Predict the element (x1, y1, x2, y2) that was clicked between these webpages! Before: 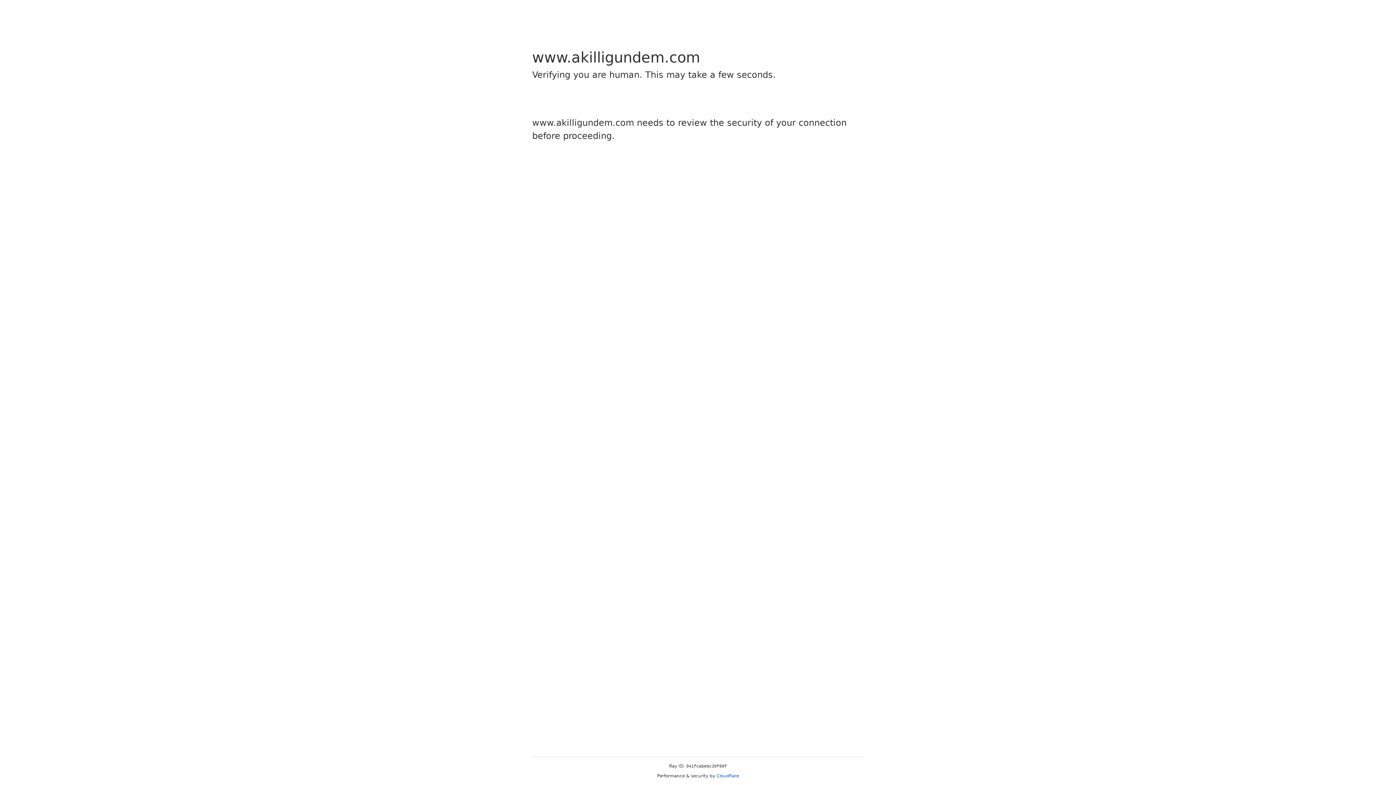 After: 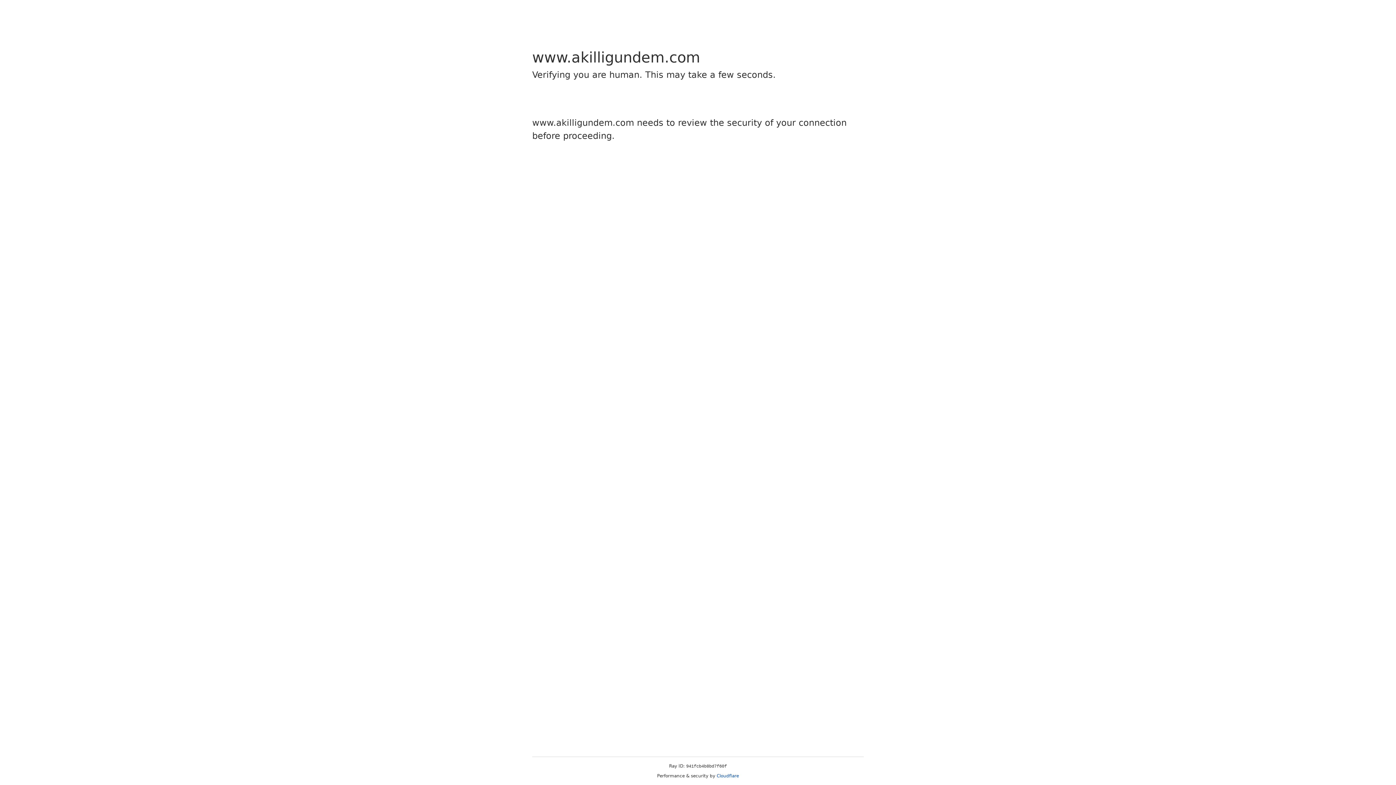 Action: bbox: (716, 773, 739, 778) label: Cloudflare